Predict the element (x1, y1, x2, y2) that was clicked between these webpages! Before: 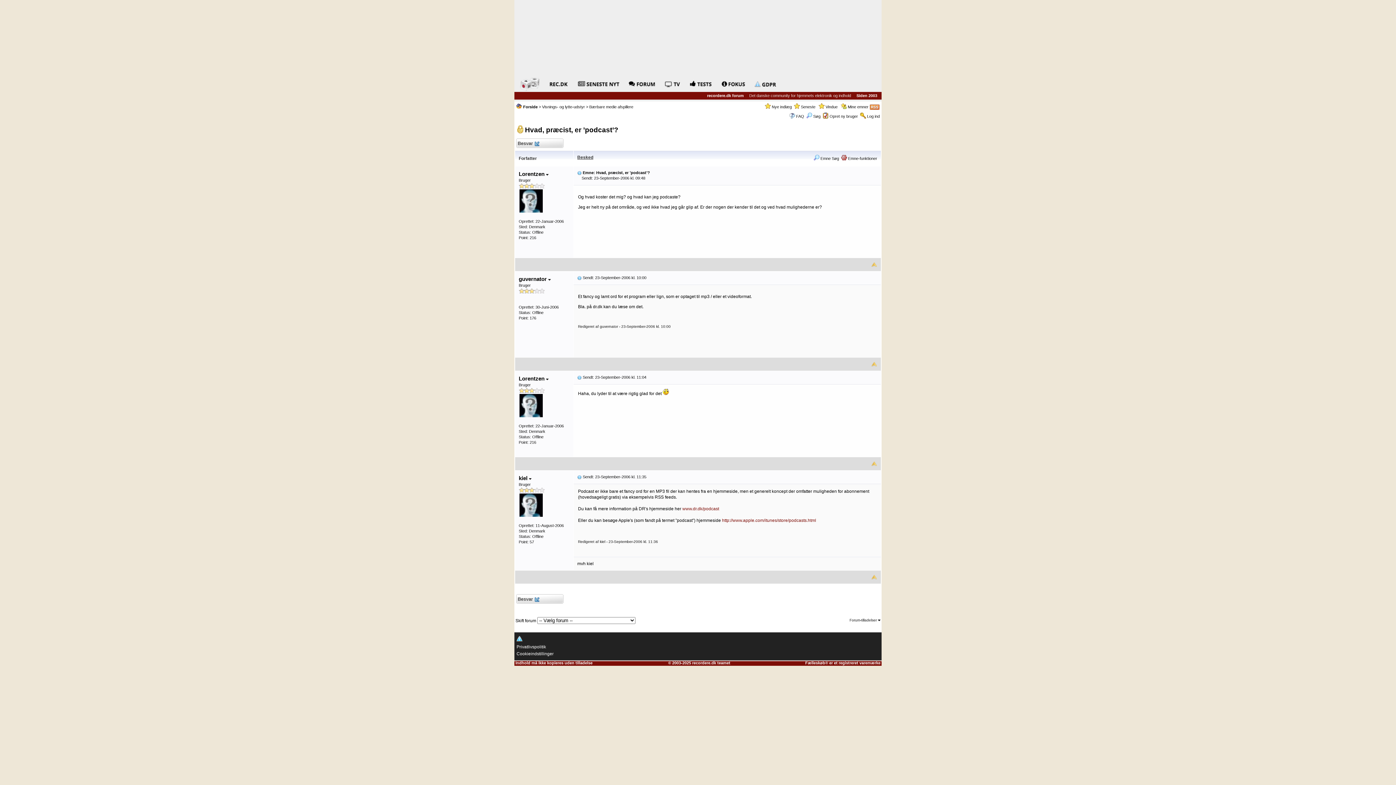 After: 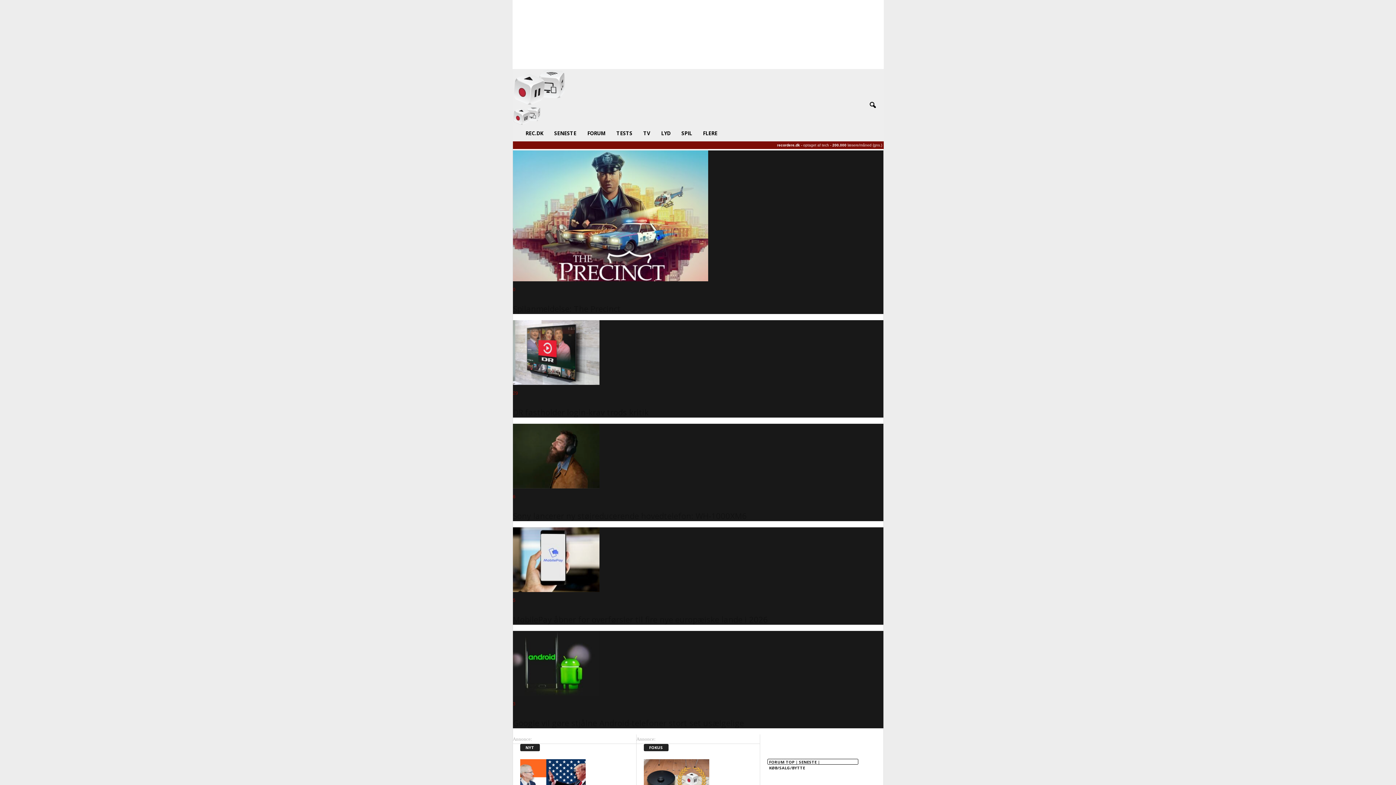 Action: bbox: (547, 81, 569, 86)